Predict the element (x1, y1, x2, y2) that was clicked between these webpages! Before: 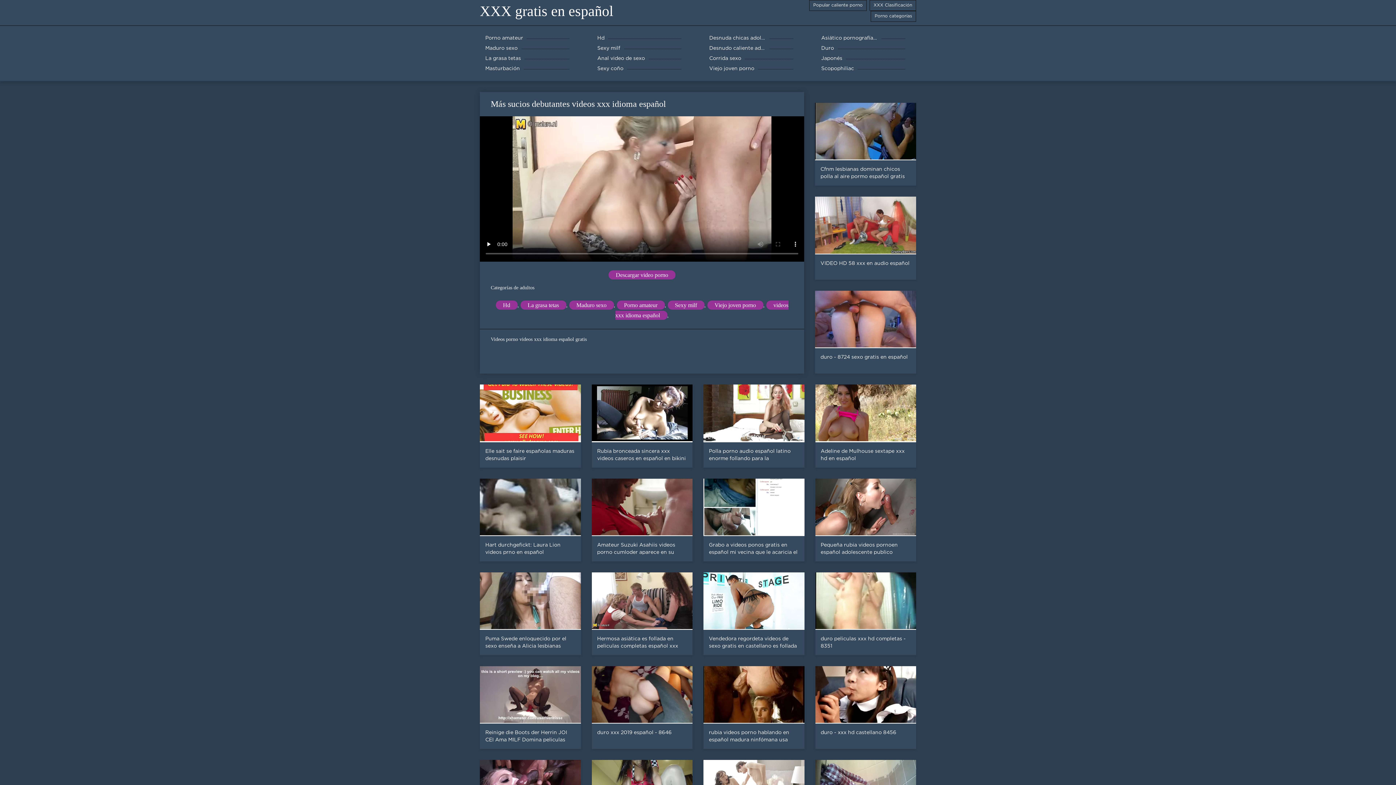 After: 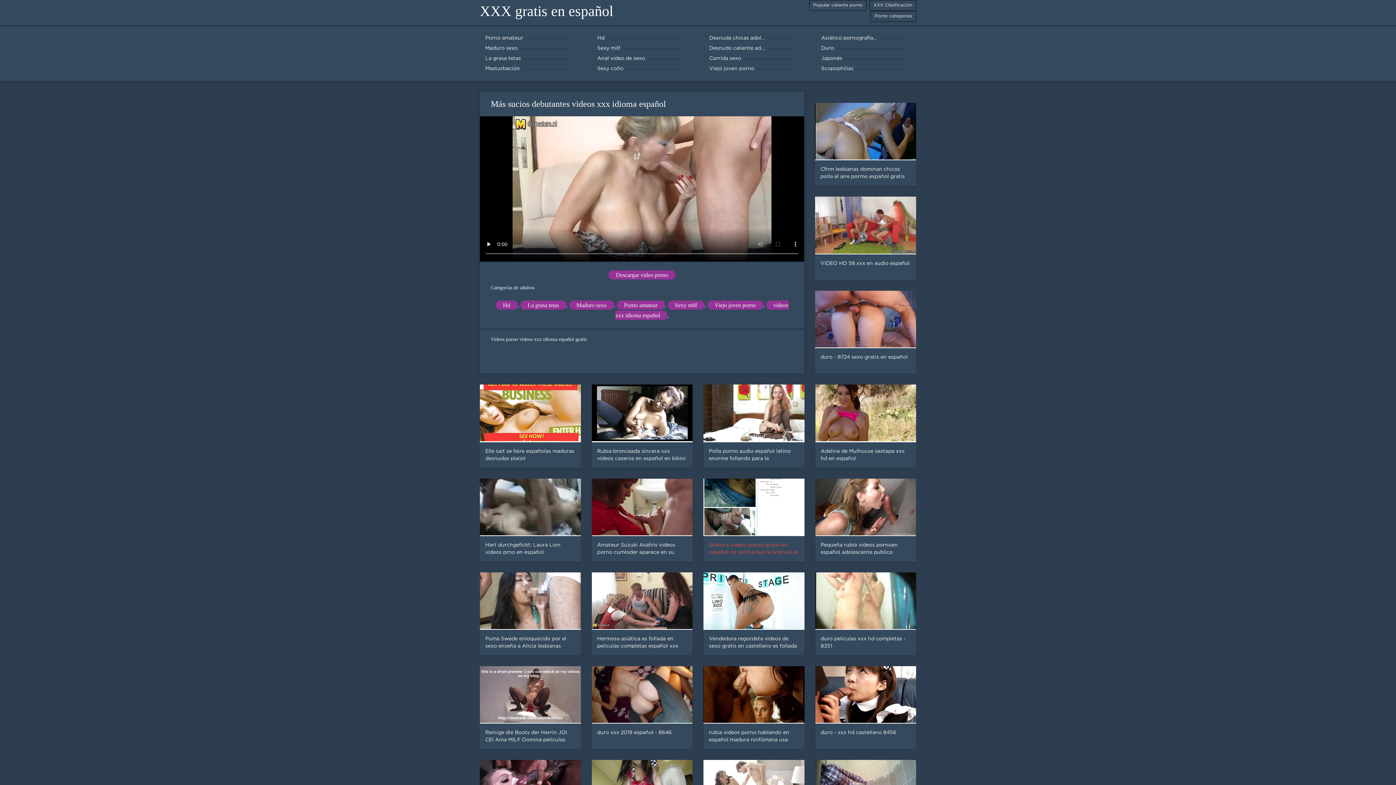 Action: bbox: (698, 478, 810, 561) label: Grabo a videos ponos gratis en español mi vecina que le acaricia el coño